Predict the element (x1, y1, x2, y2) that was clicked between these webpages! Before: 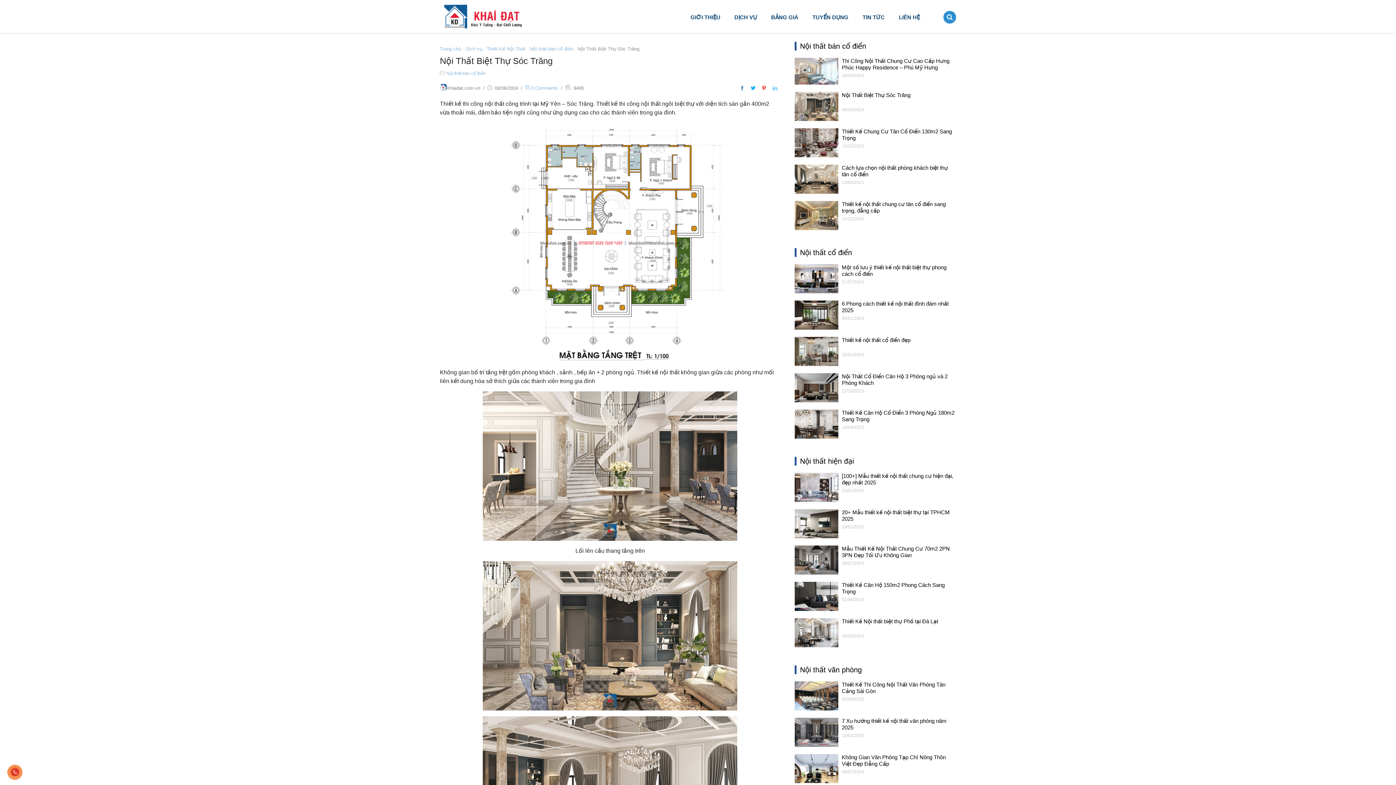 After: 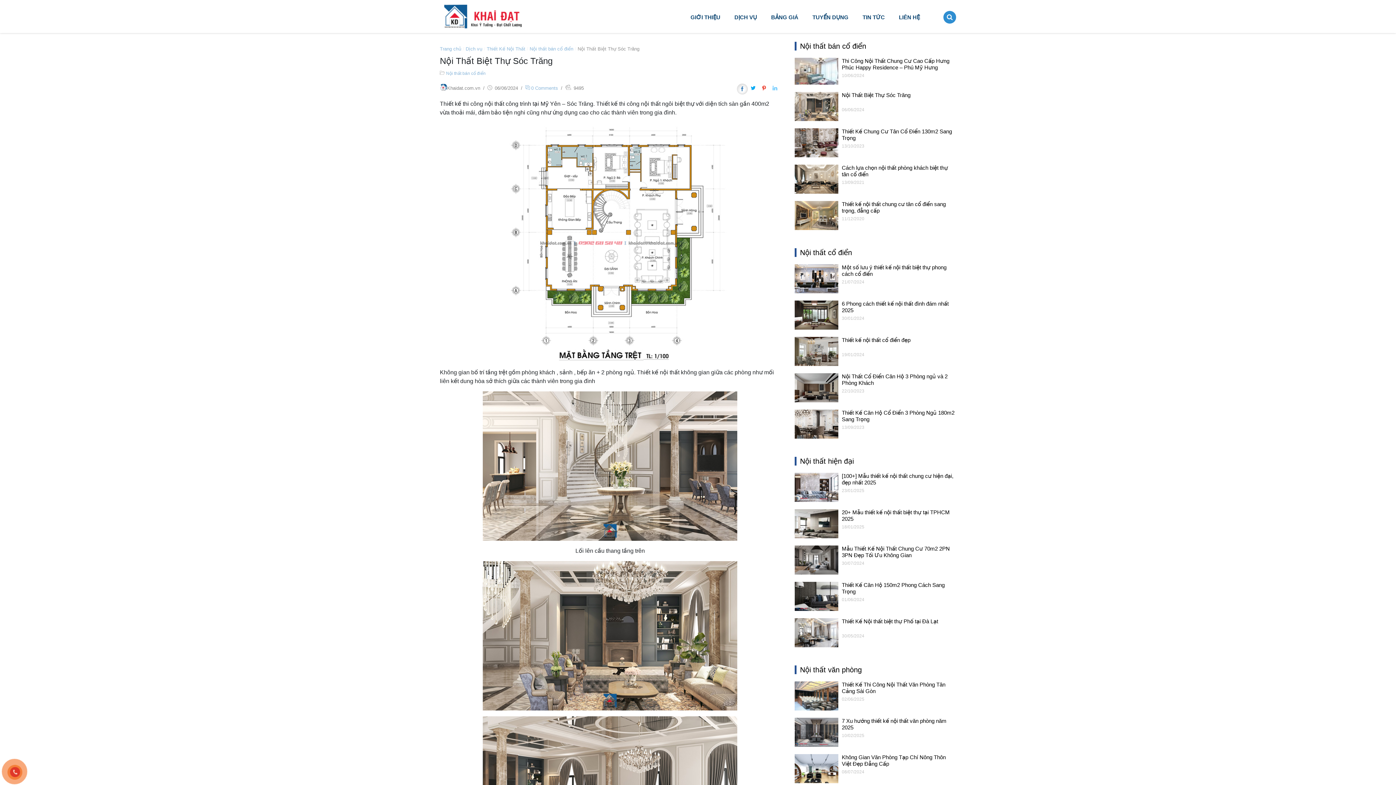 Action: bbox: (736, 82, 747, 94)